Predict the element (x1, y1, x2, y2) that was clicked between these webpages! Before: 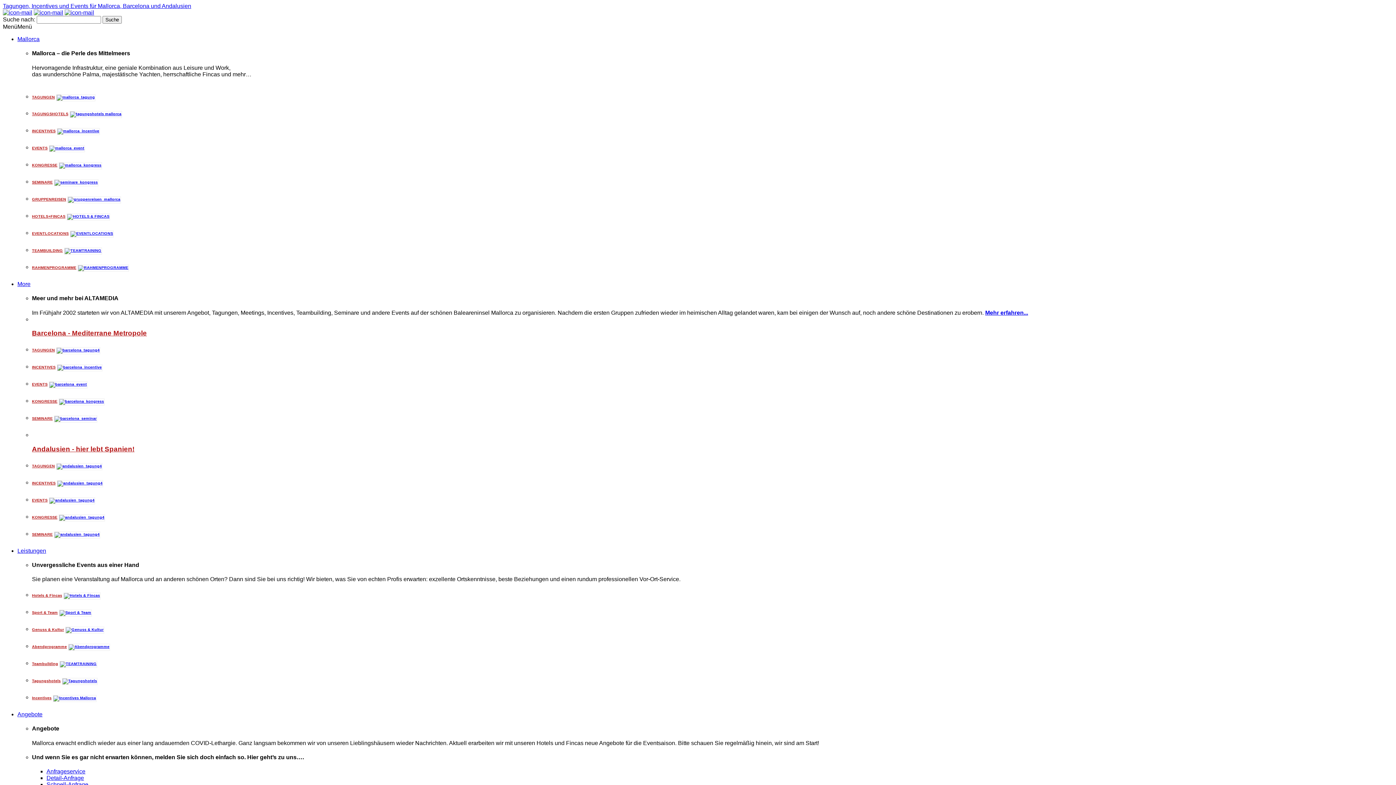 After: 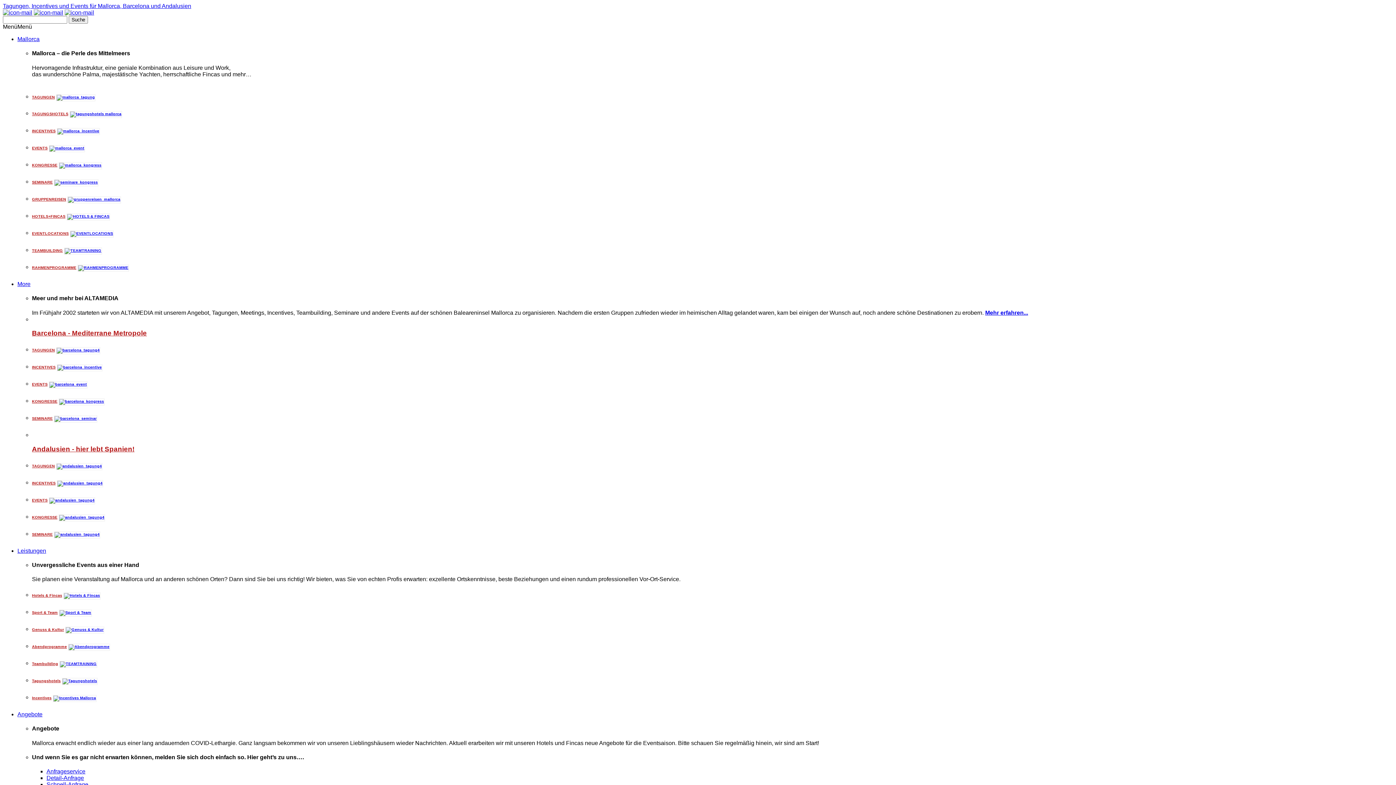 Action: label: Andalusien - hier lebt Spanien! bbox: (32, 445, 134, 453)